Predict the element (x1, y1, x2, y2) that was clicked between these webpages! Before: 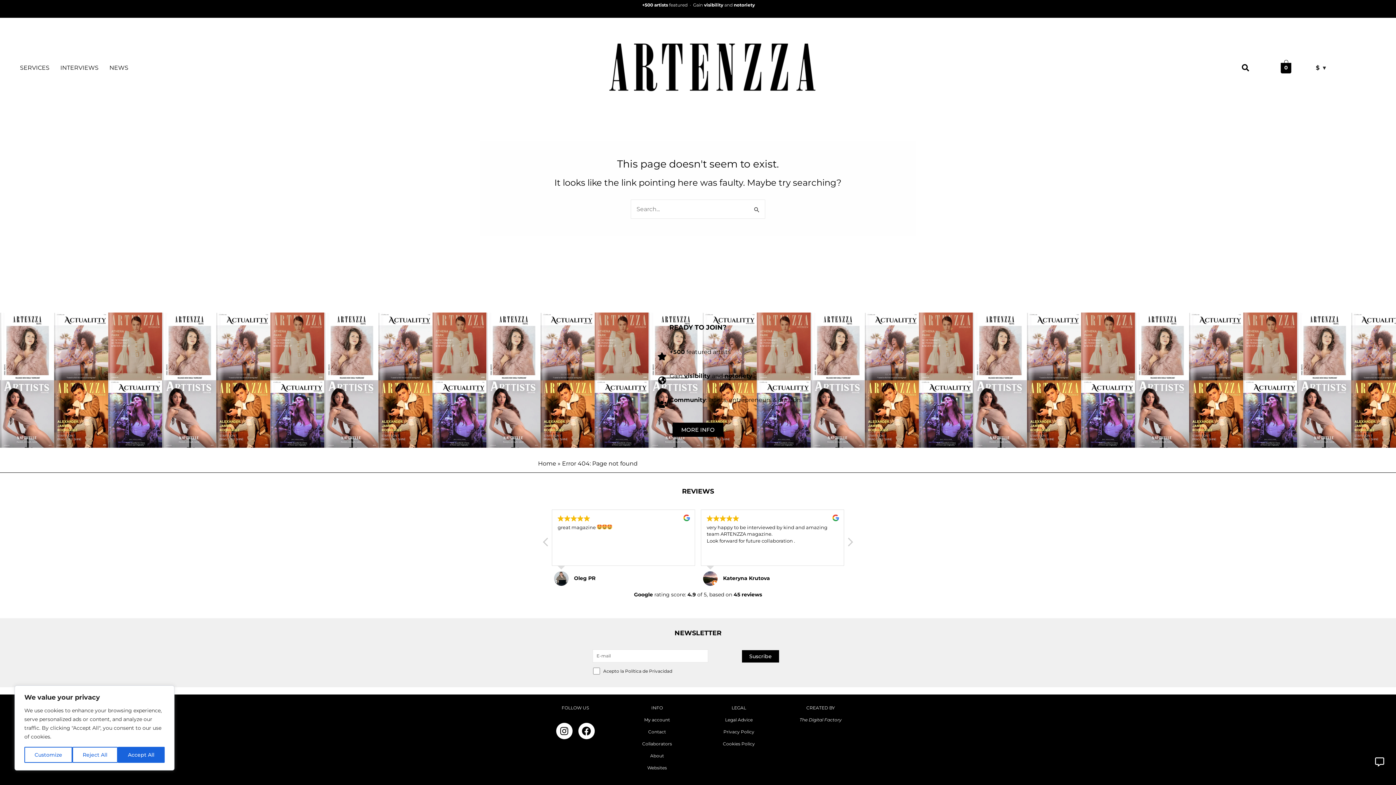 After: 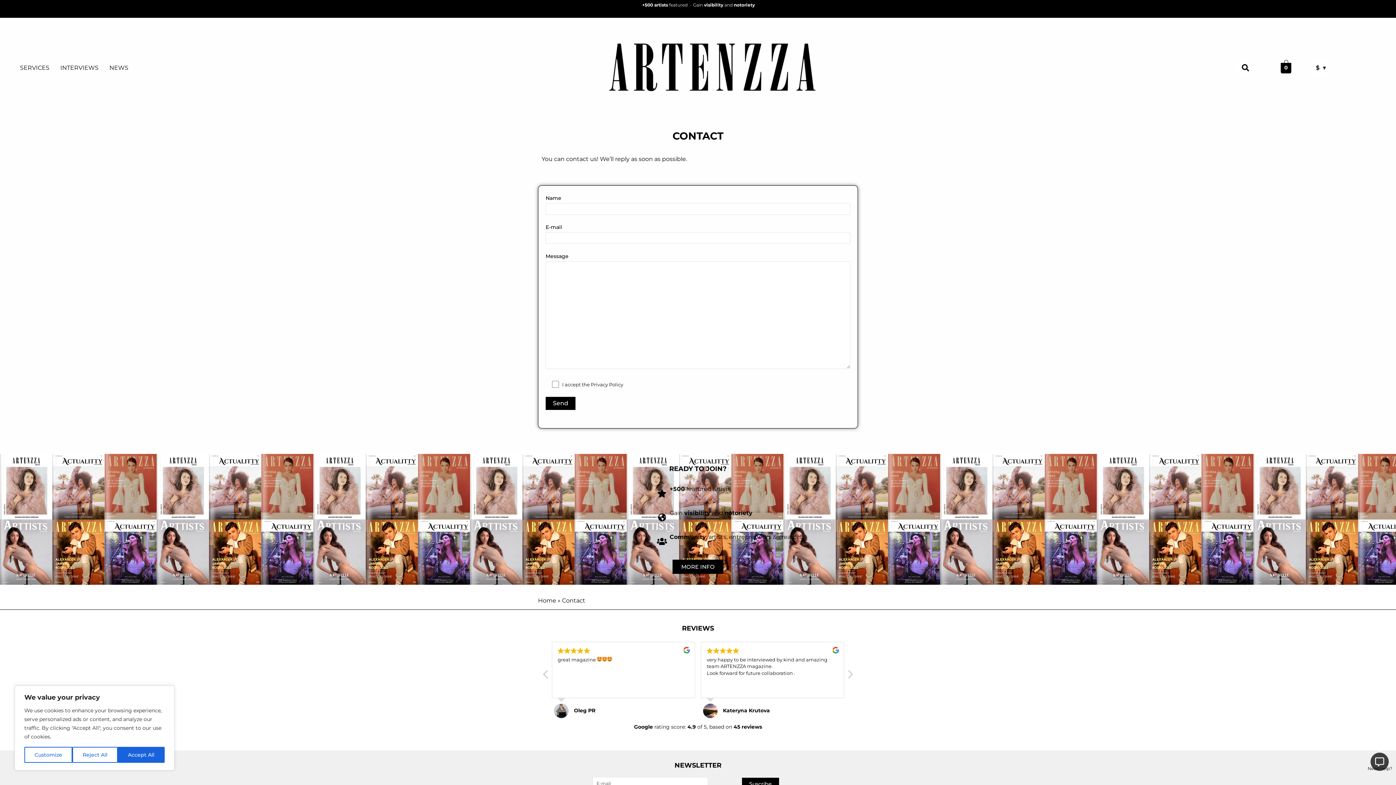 Action: bbox: (648, 729, 666, 734) label: Contact